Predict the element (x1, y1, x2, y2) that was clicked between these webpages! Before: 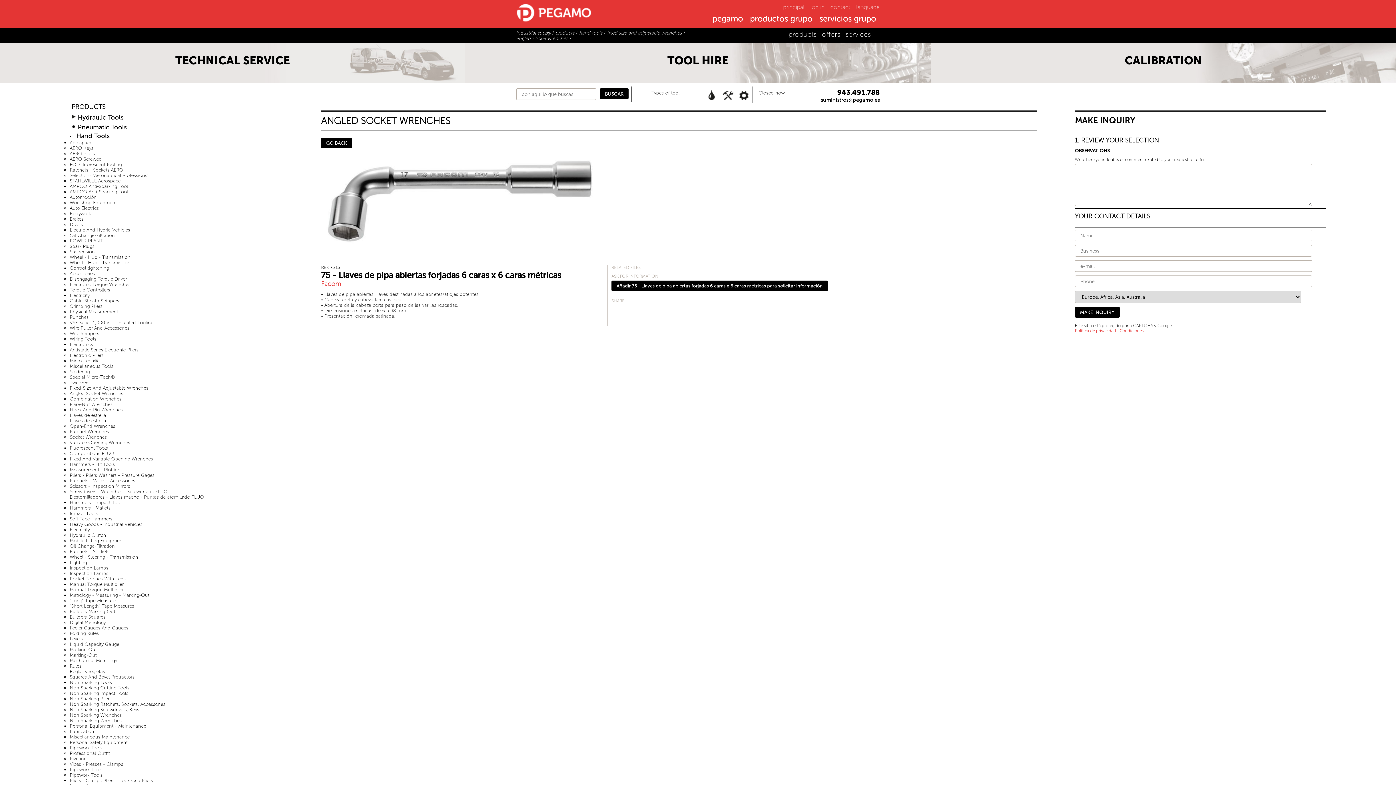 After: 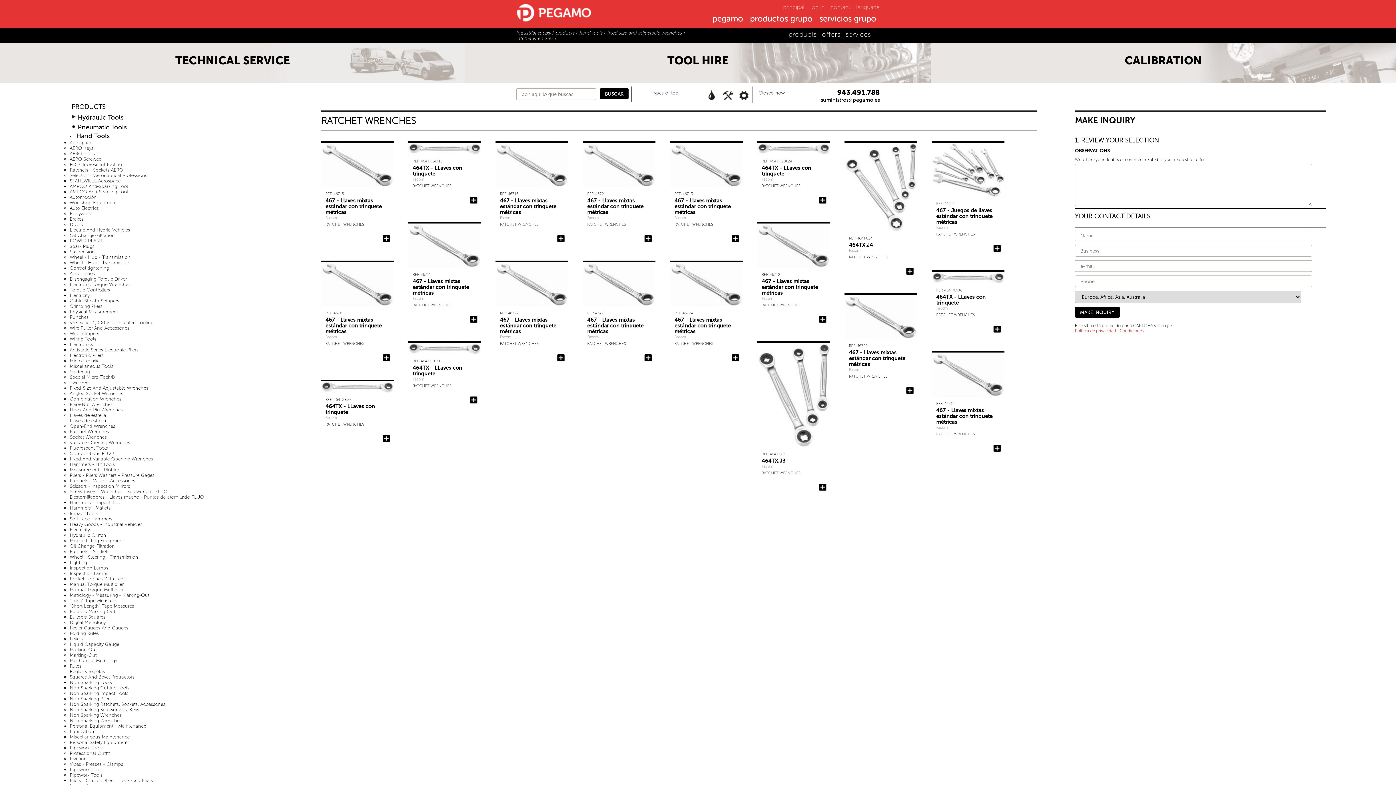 Action: bbox: (69, 429, 109, 434) label: Ratchet Wrenches